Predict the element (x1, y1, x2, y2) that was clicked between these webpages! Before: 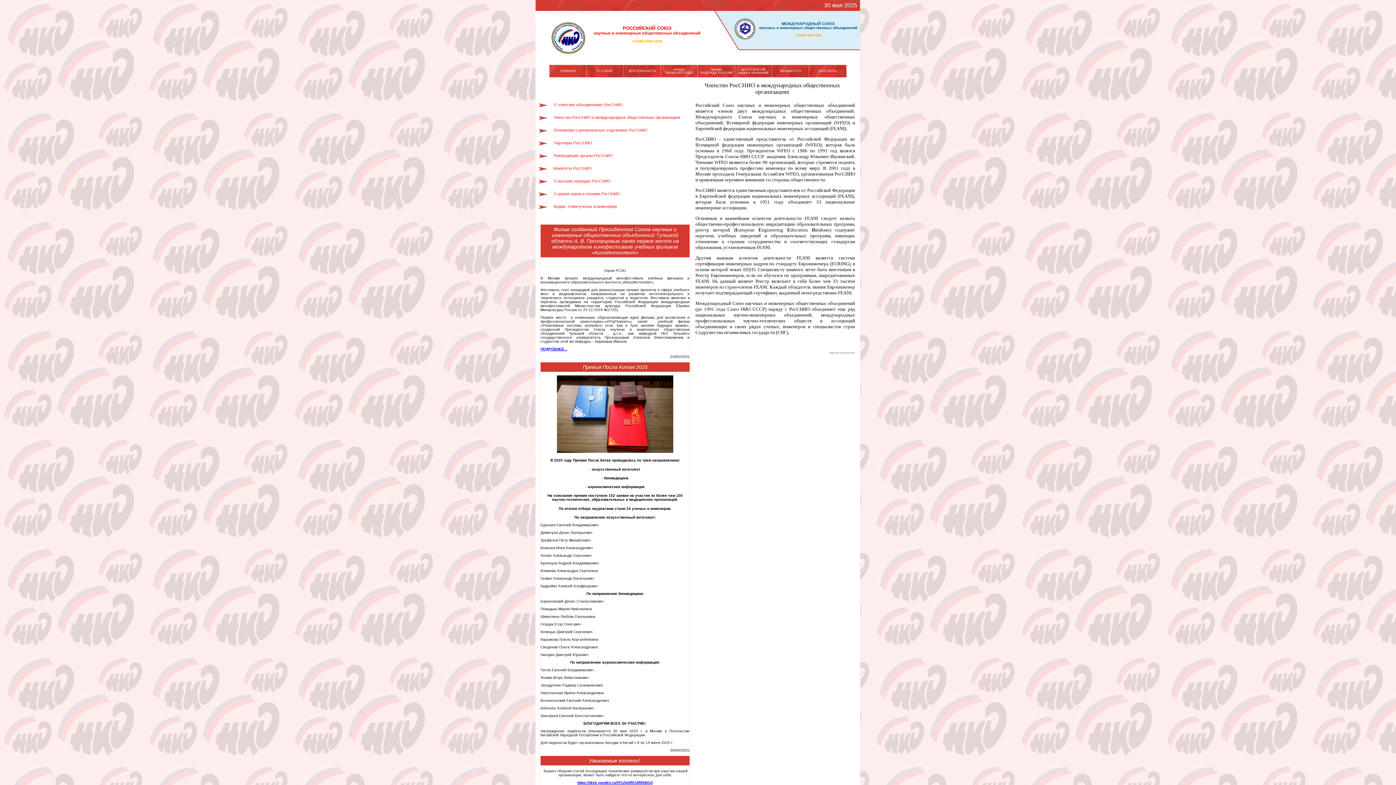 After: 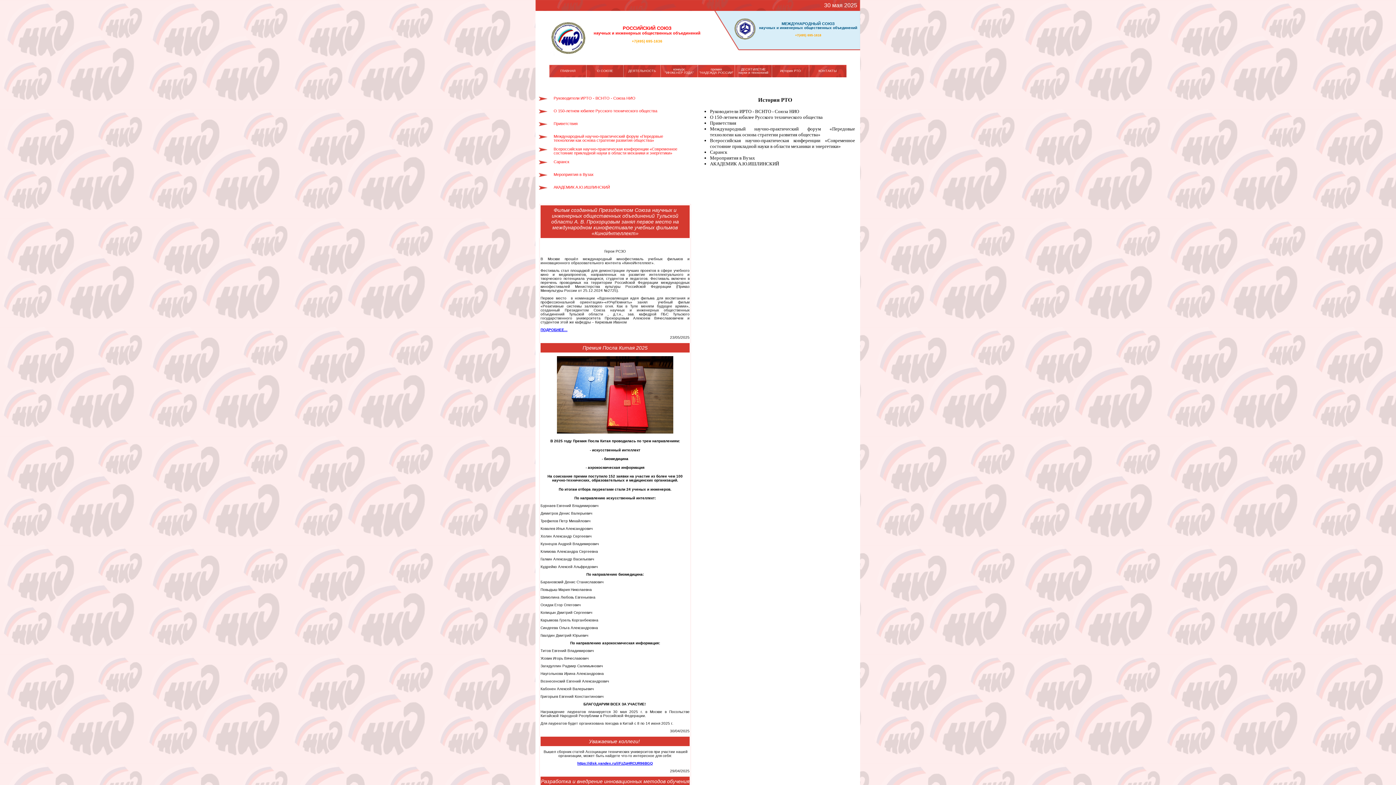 Action: bbox: (772, 69, 809, 72) label: История РТО